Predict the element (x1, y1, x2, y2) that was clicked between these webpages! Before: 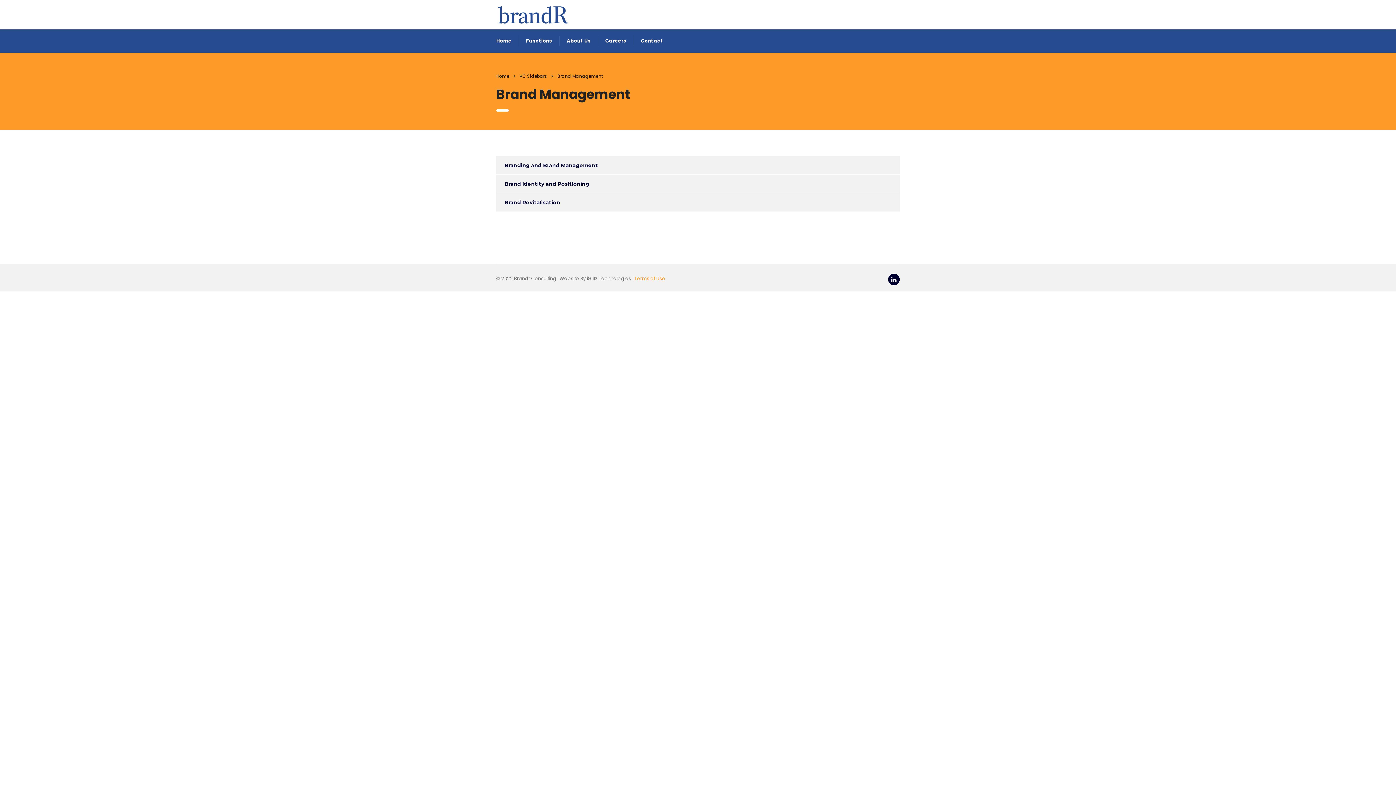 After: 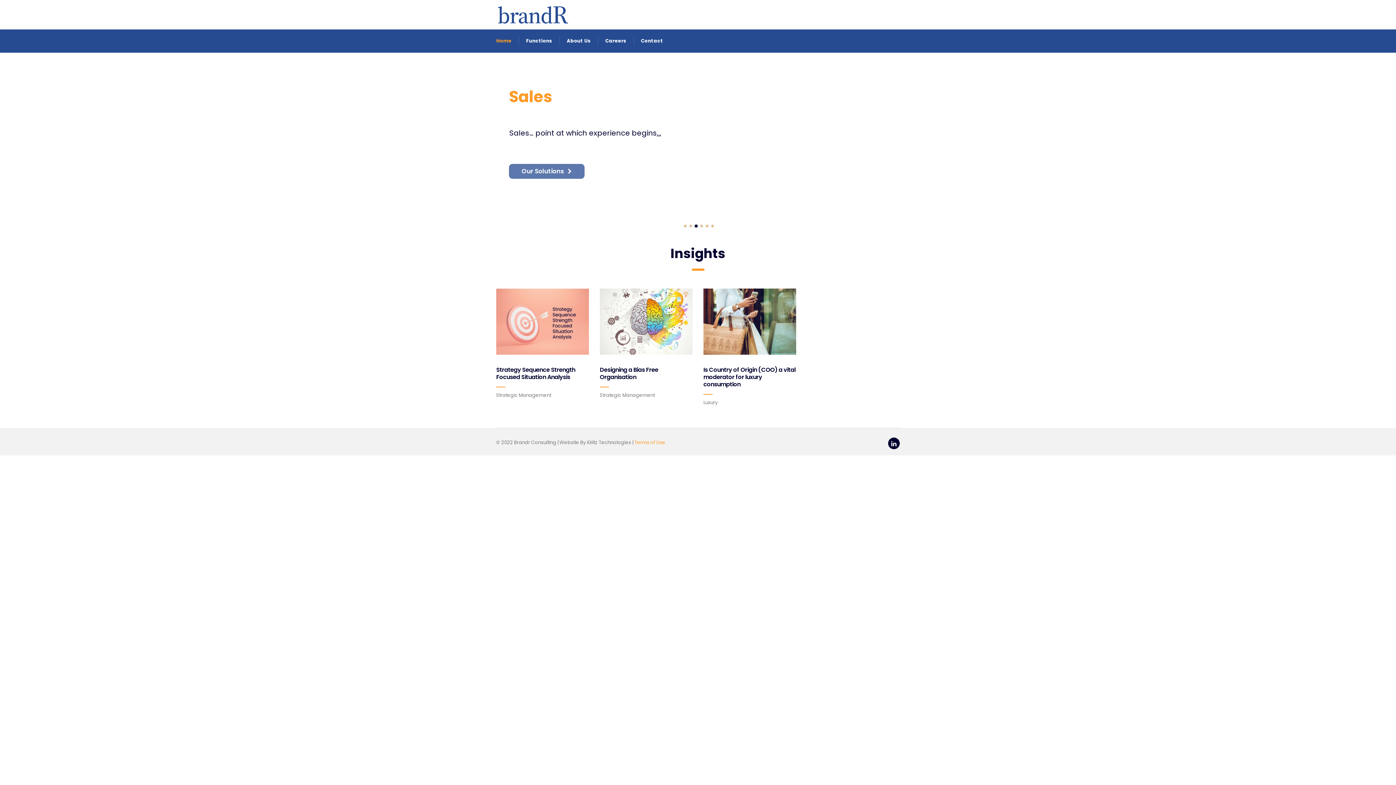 Action: label: Home bbox: (489, 29, 518, 52)